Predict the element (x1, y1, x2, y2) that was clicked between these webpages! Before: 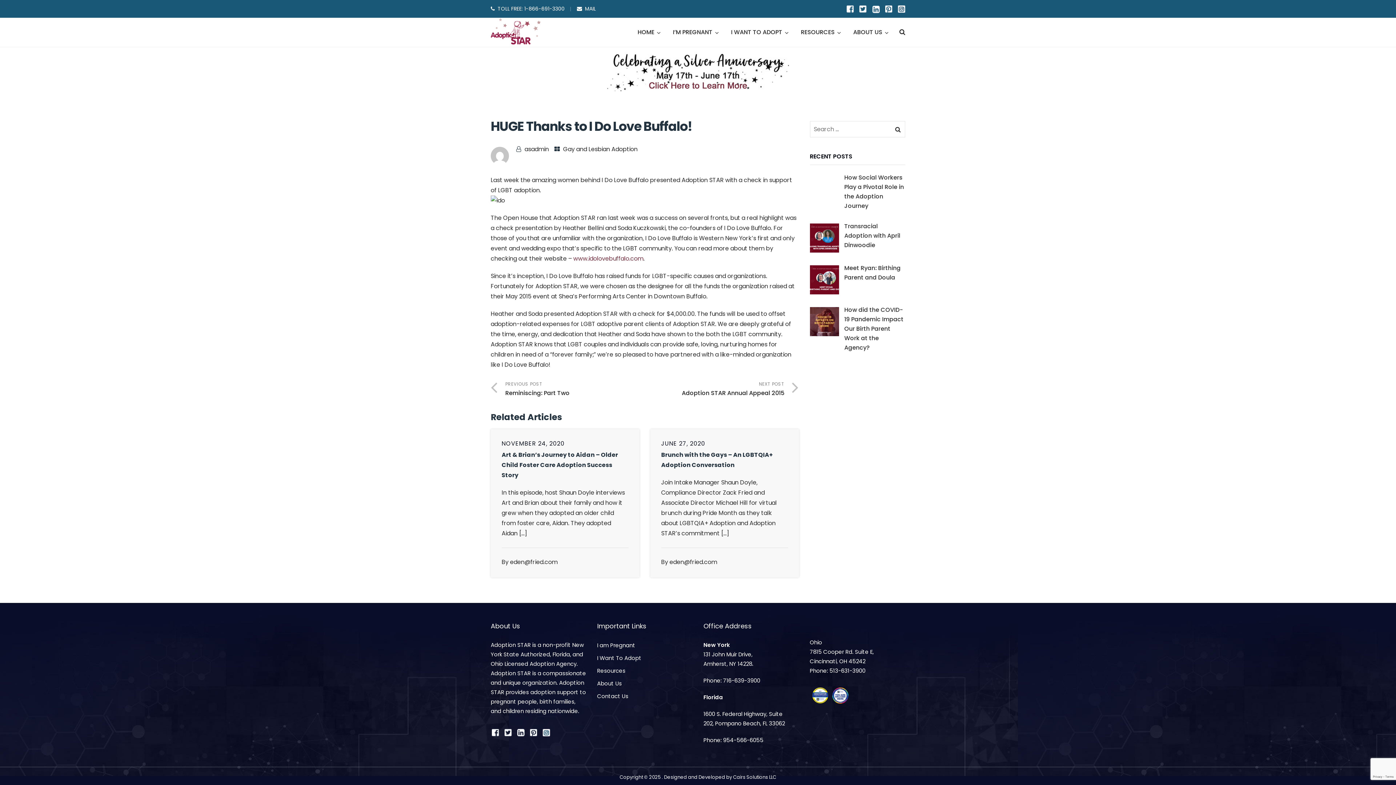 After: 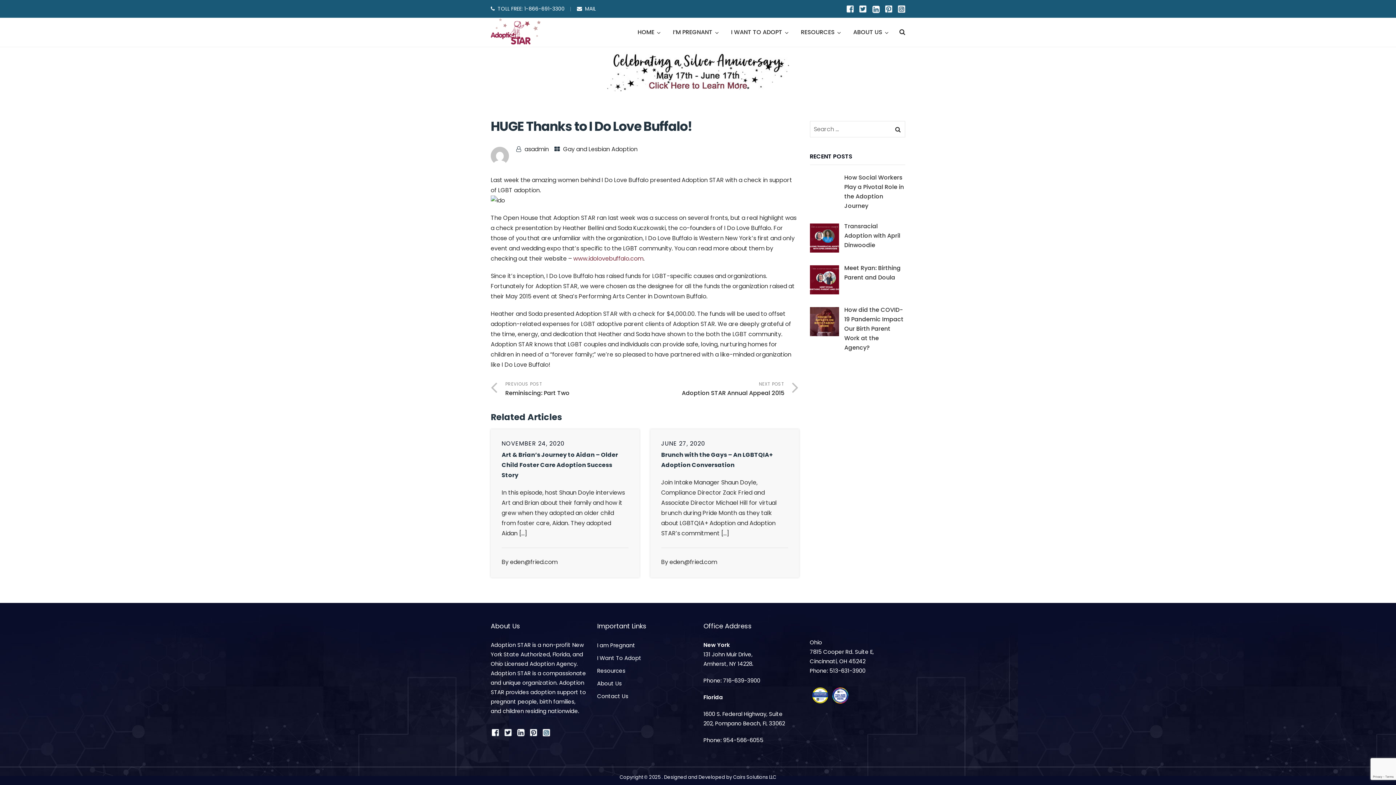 Action: bbox: (846, 4, 854, 14)